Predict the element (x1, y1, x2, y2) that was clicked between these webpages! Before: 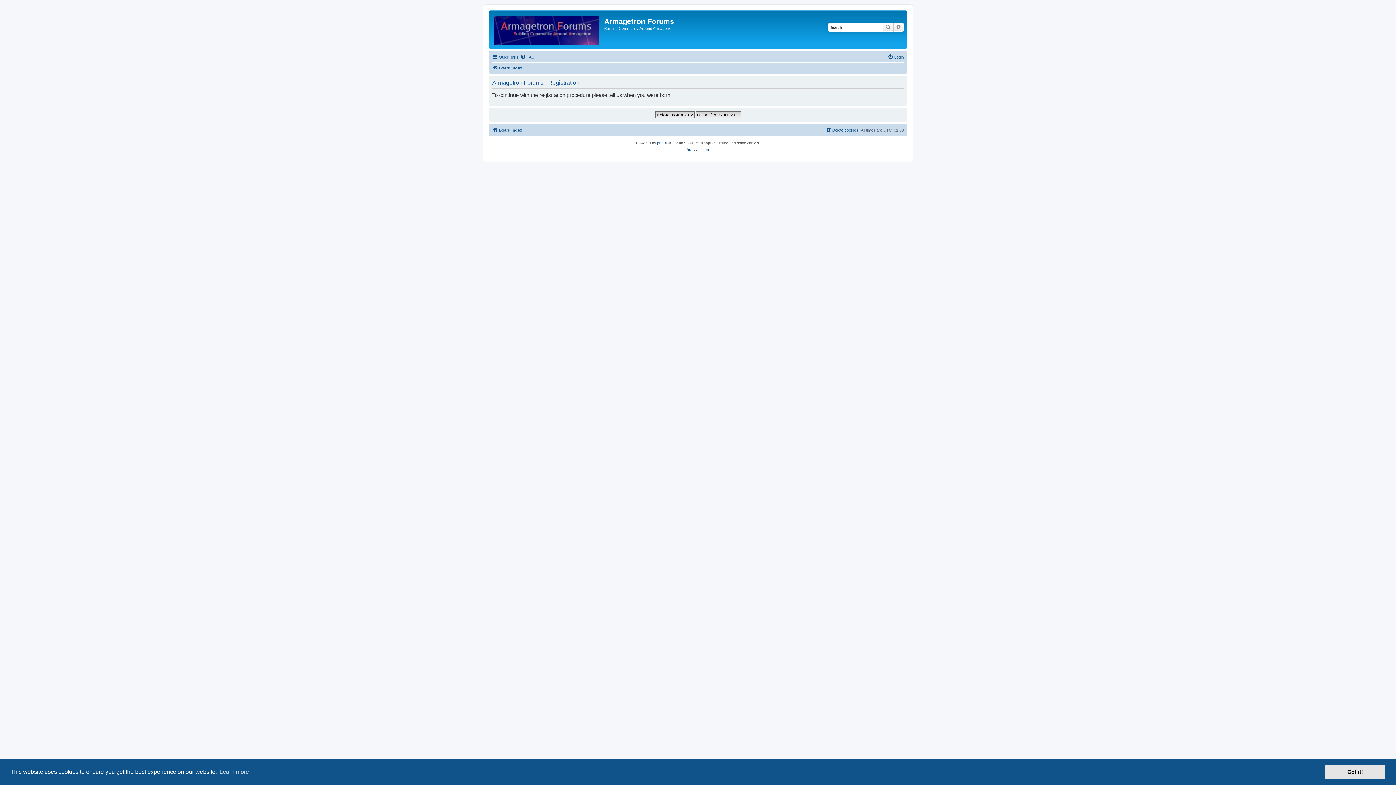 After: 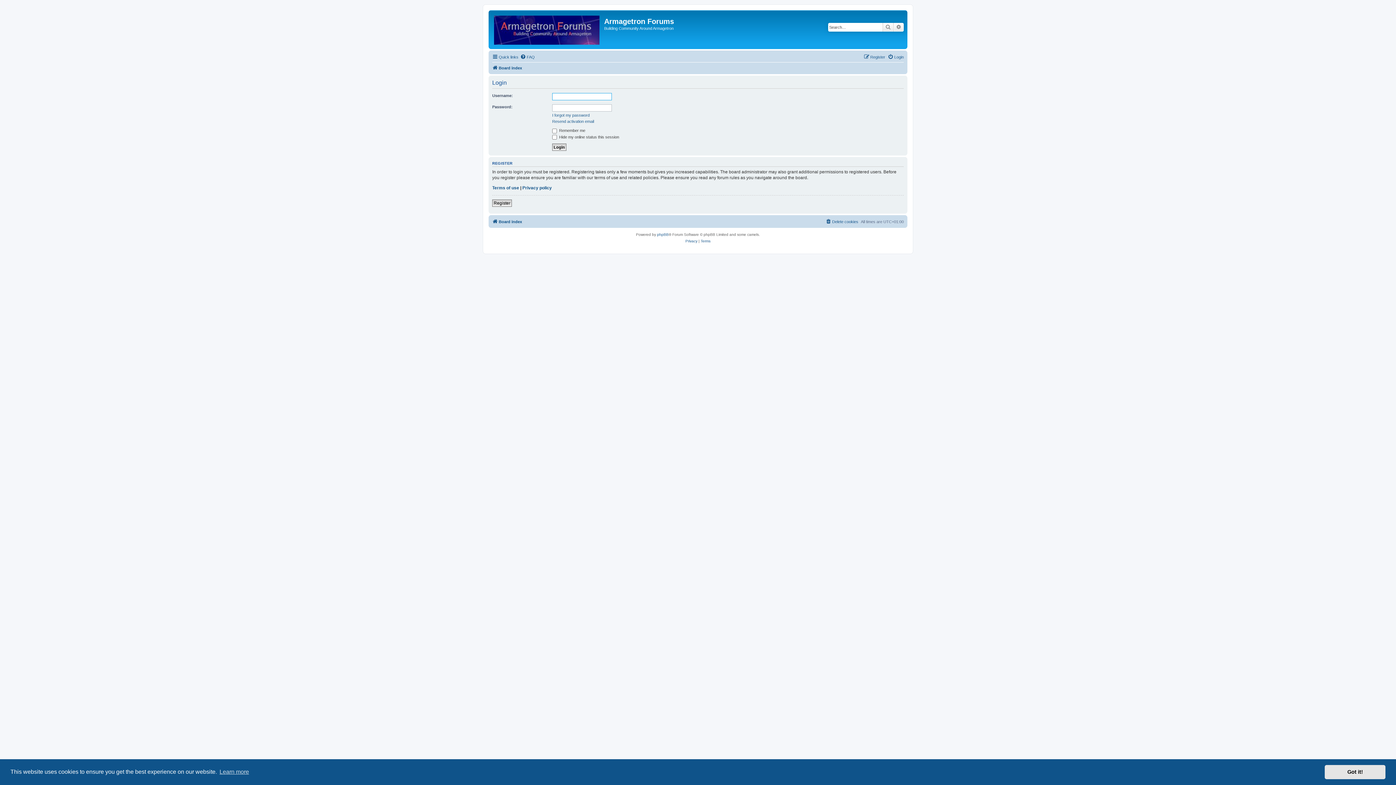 Action: label: Login bbox: (888, 52, 904, 61)